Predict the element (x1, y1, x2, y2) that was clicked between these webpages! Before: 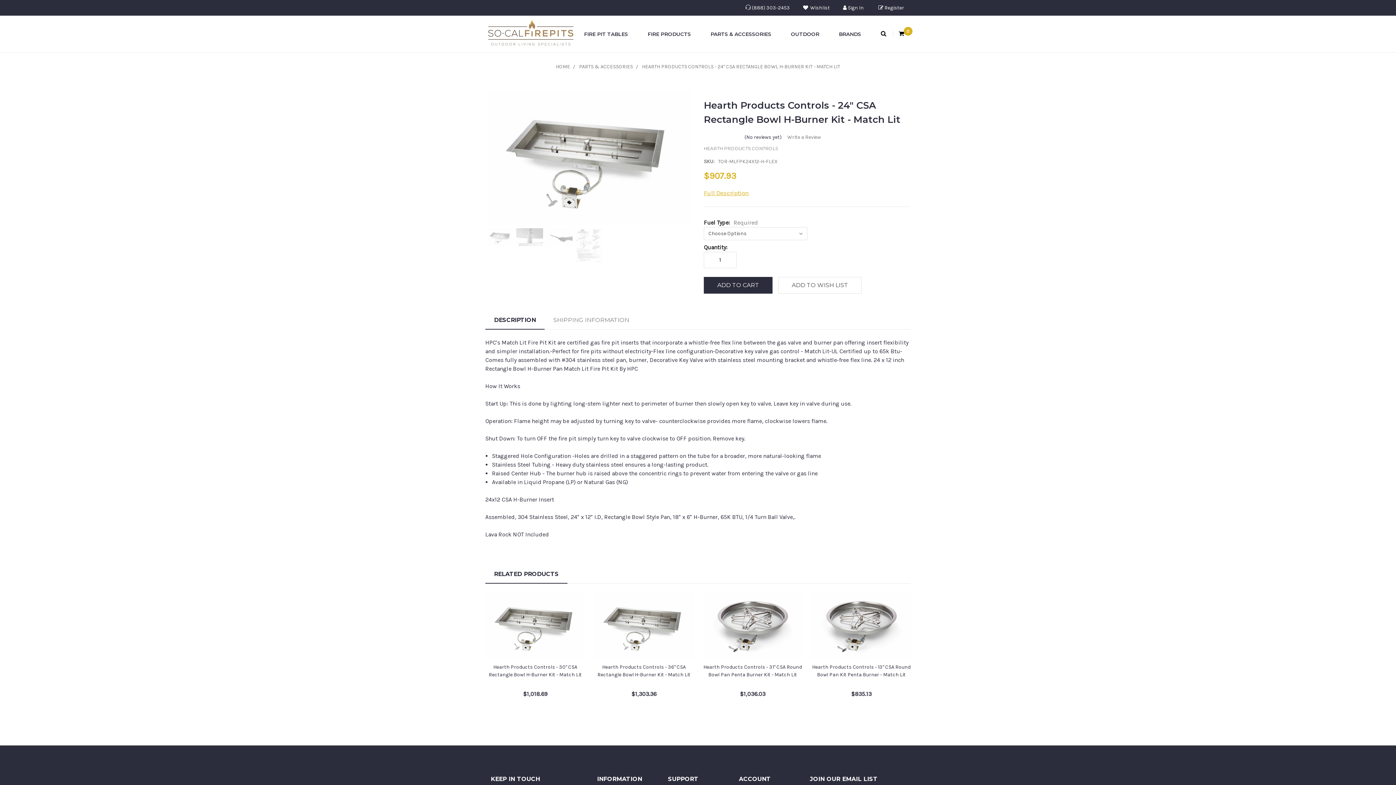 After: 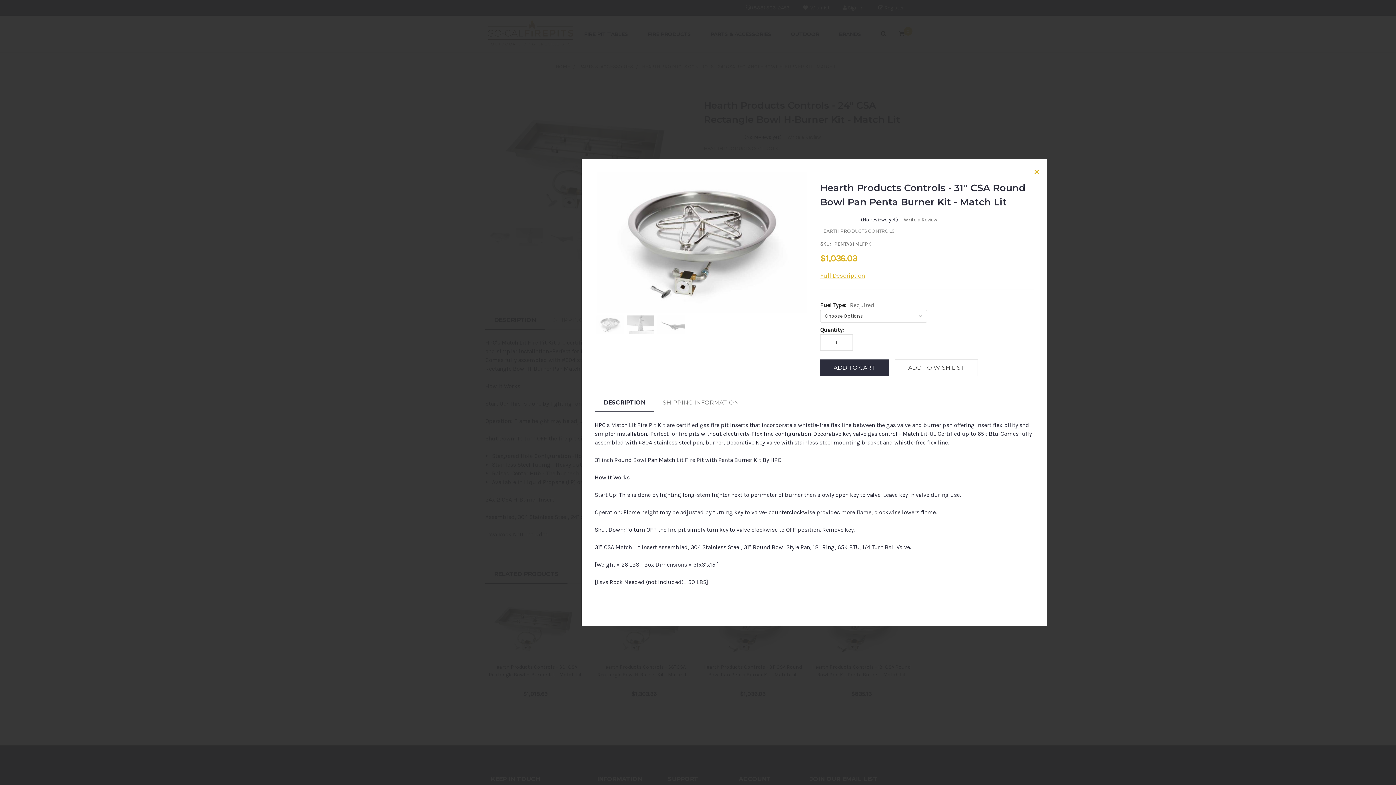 Action: bbox: (782, 645, 802, 659)